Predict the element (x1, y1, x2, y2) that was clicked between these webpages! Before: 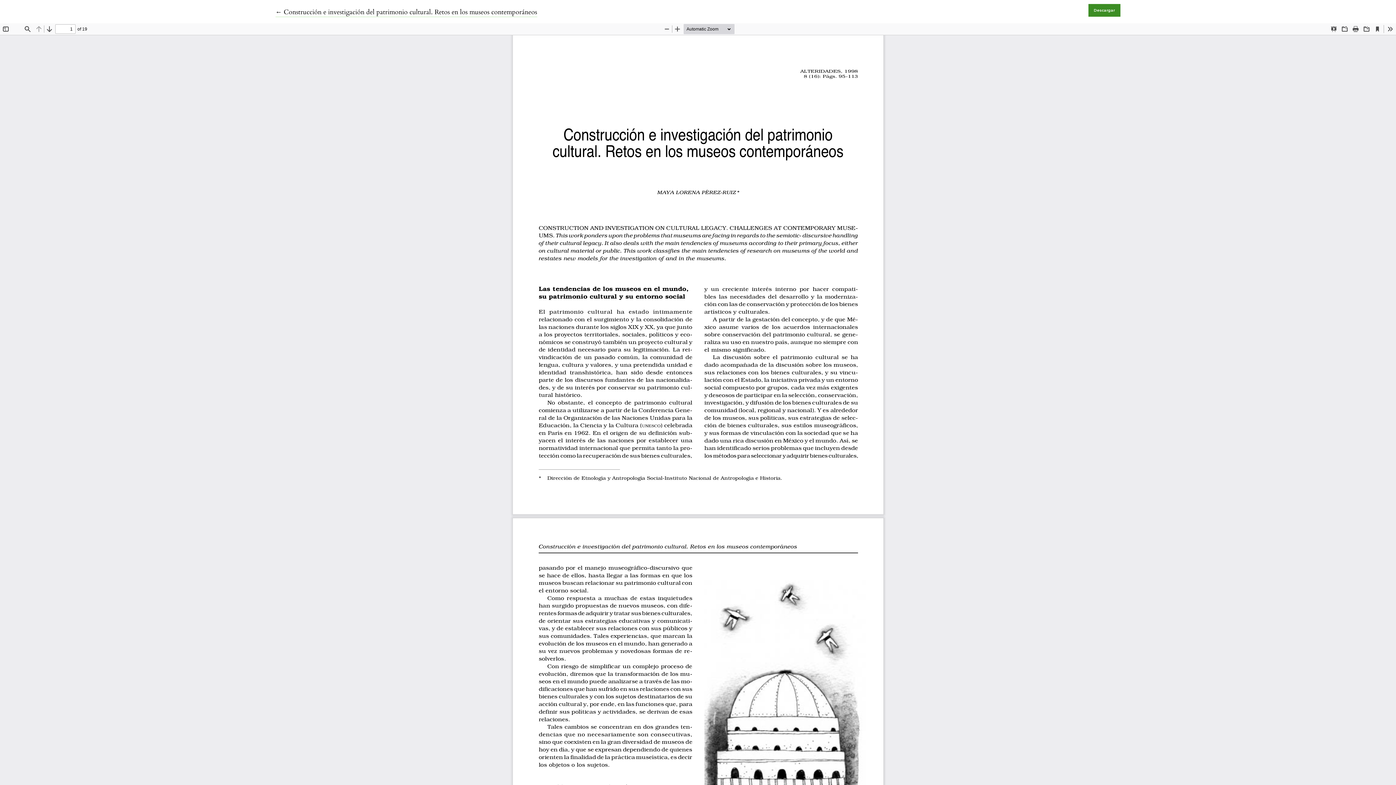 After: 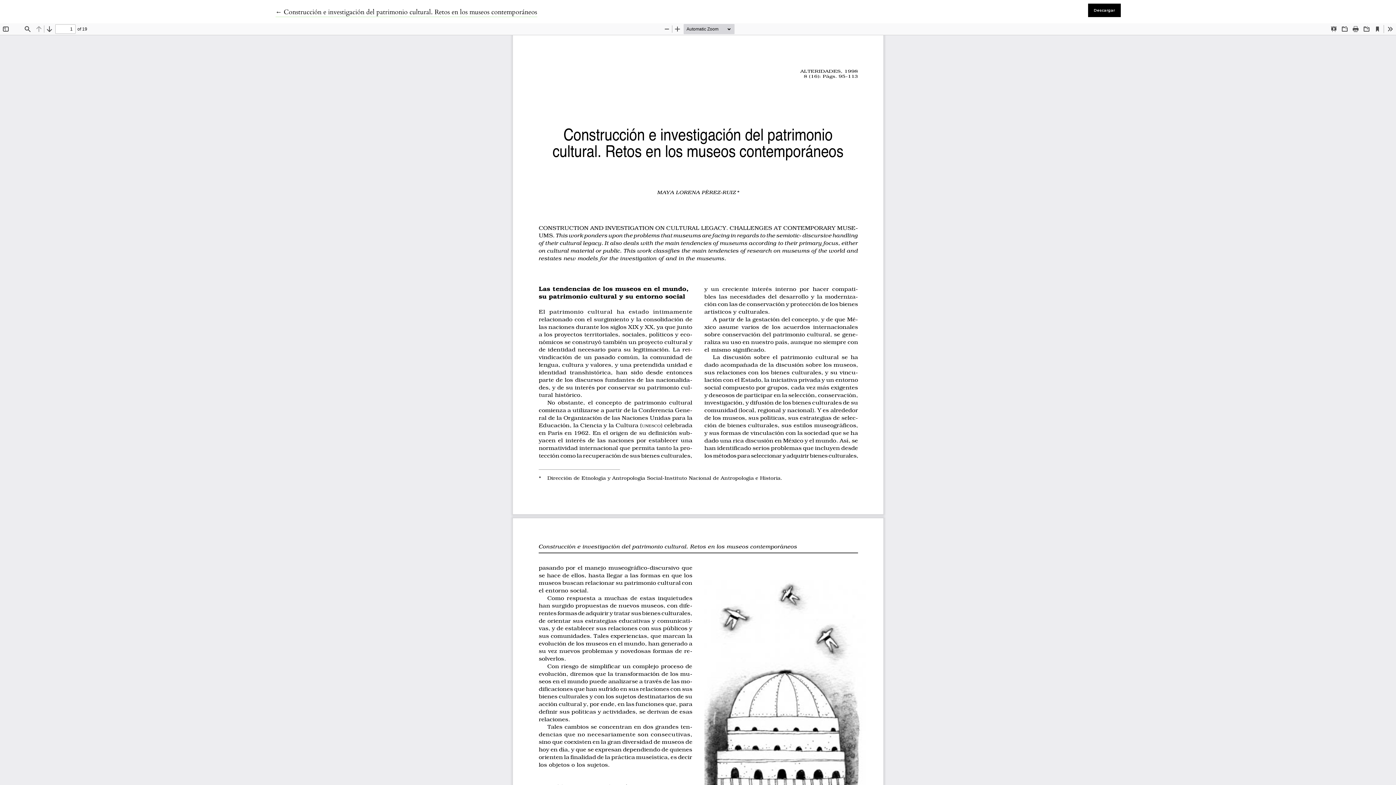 Action: bbox: (1088, 3, 1120, 17) label: Descargar